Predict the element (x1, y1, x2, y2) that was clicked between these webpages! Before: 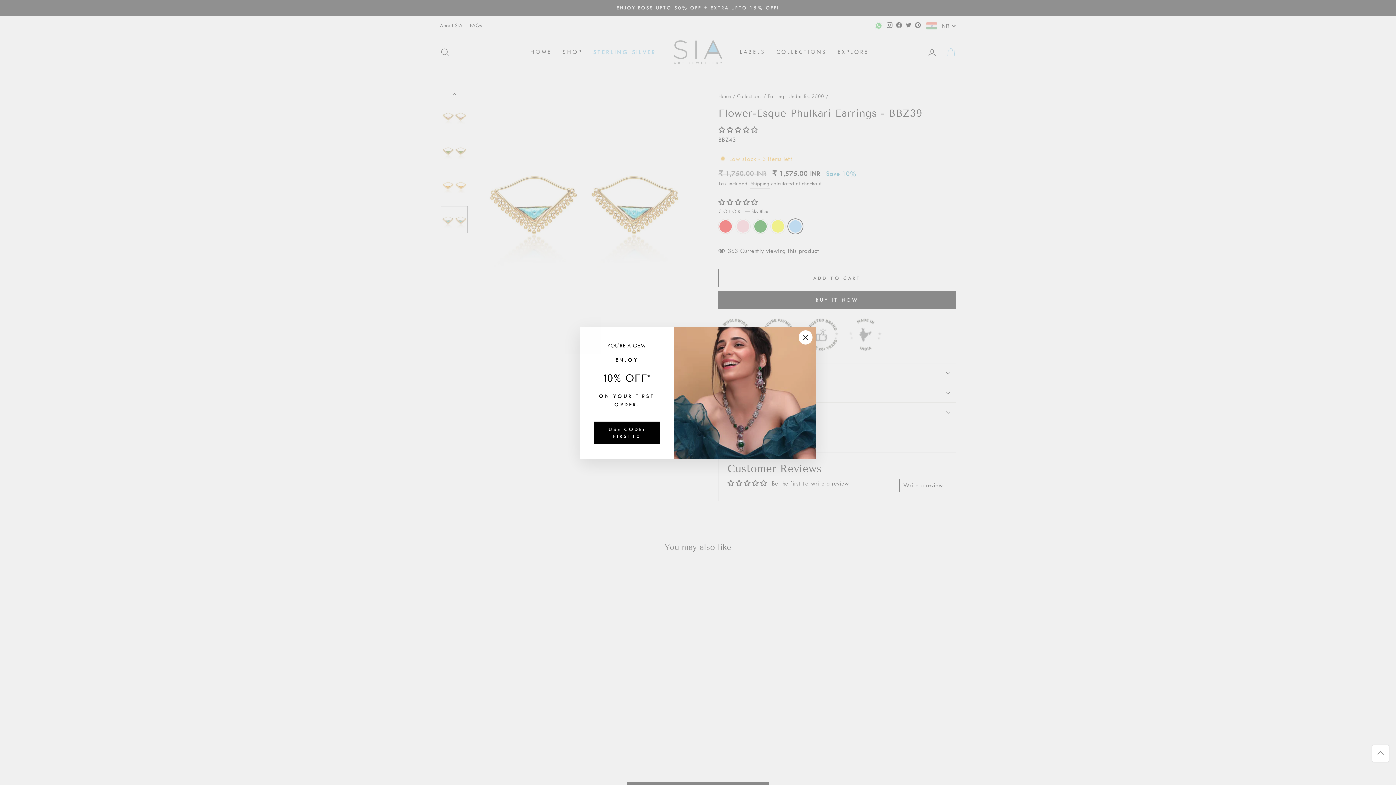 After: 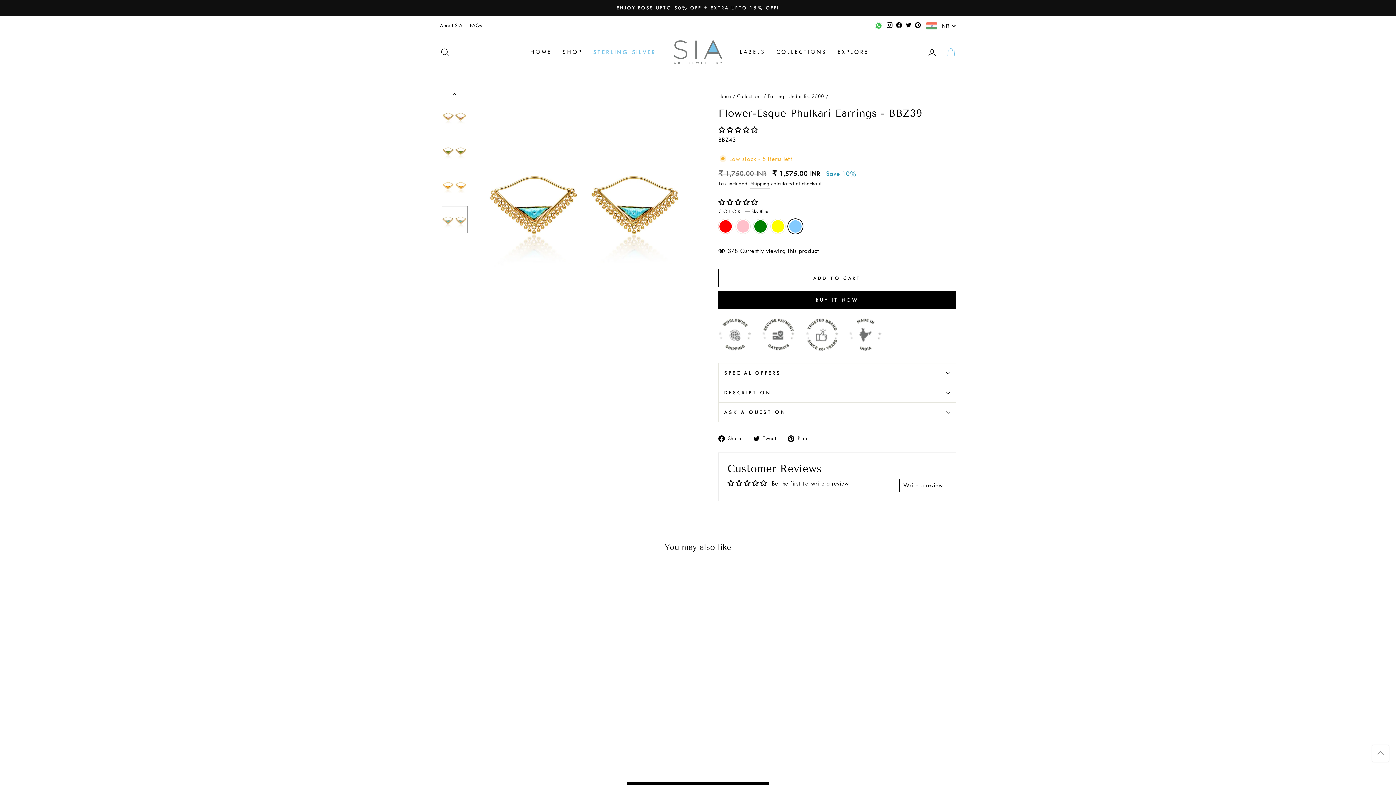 Action: bbox: (594, 421, 660, 444) label: USE CODE: FIRST10